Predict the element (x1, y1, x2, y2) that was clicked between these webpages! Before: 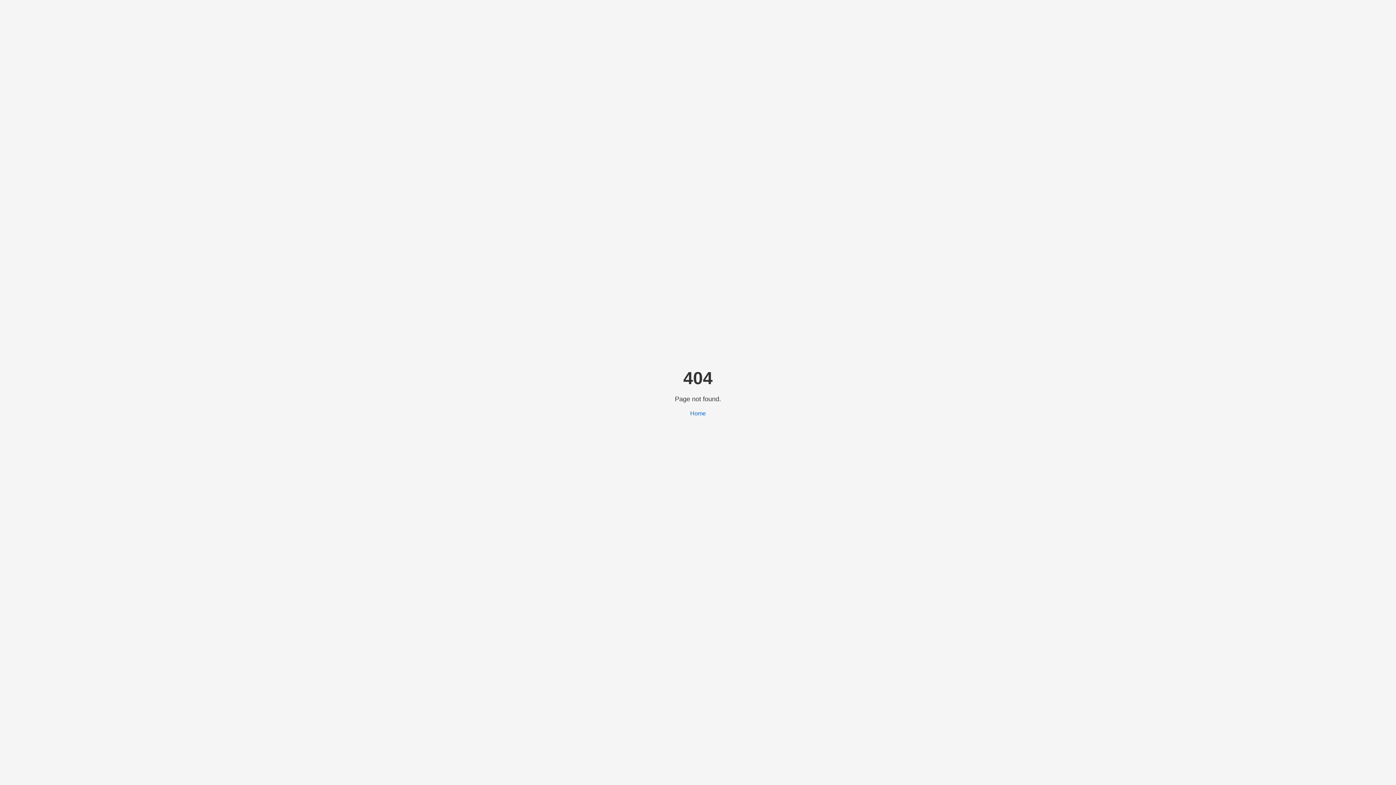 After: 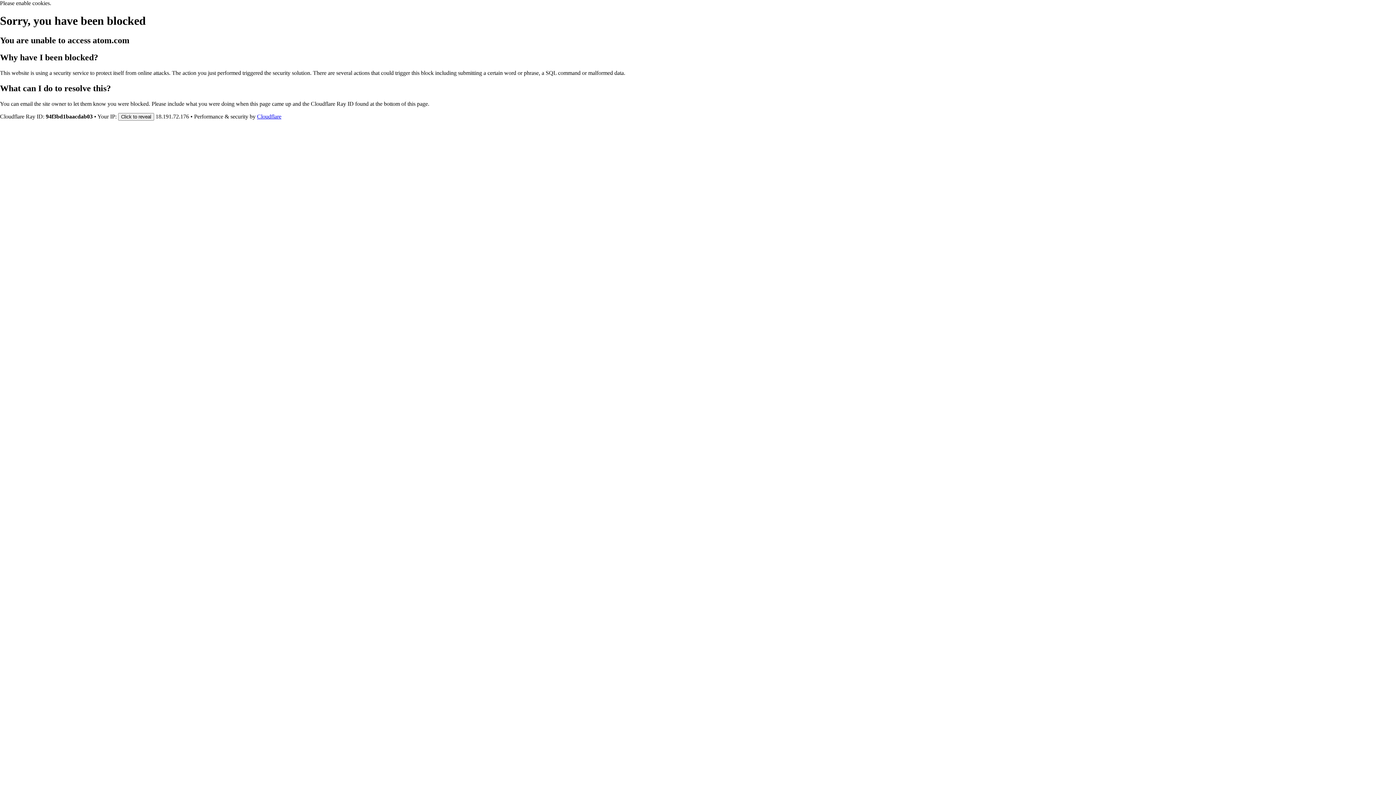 Action: bbox: (690, 410, 706, 416) label: Home